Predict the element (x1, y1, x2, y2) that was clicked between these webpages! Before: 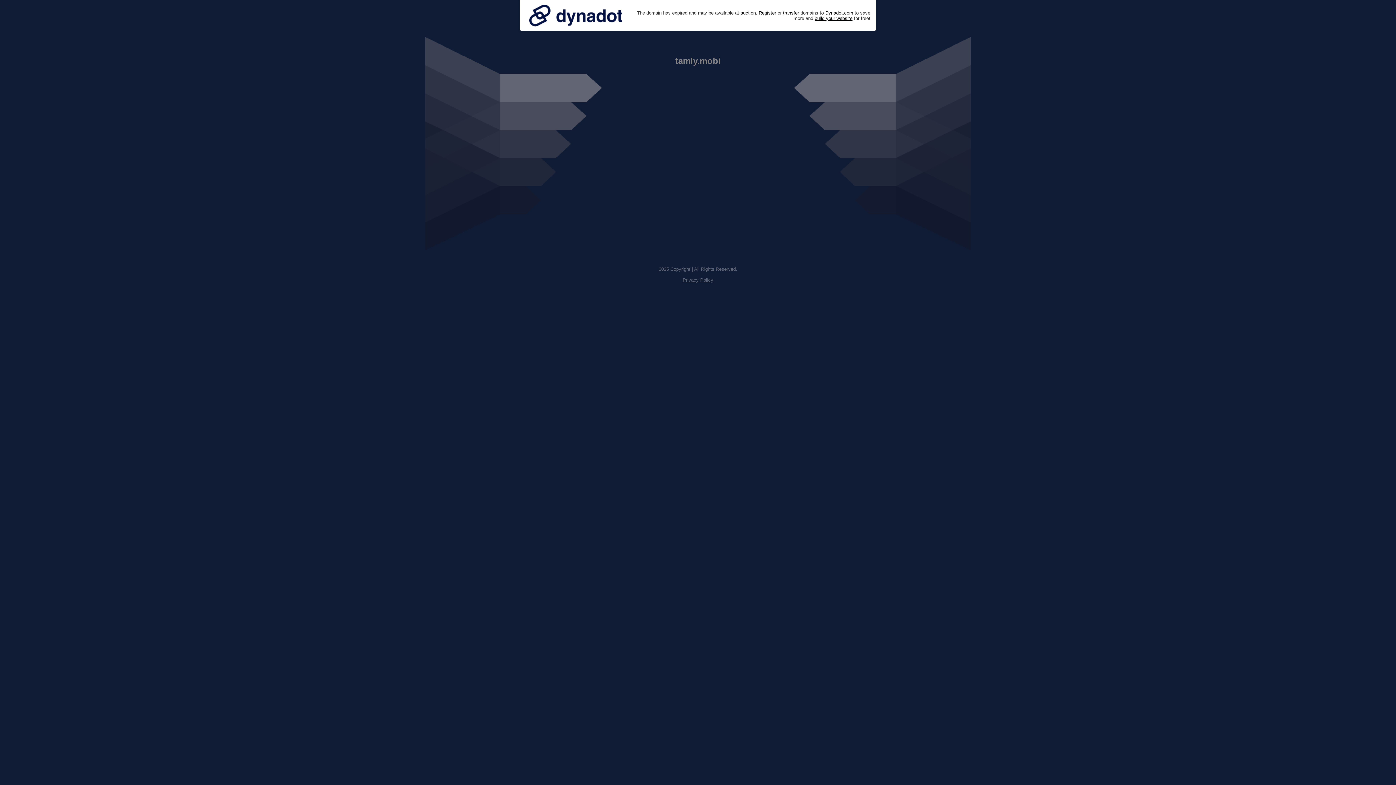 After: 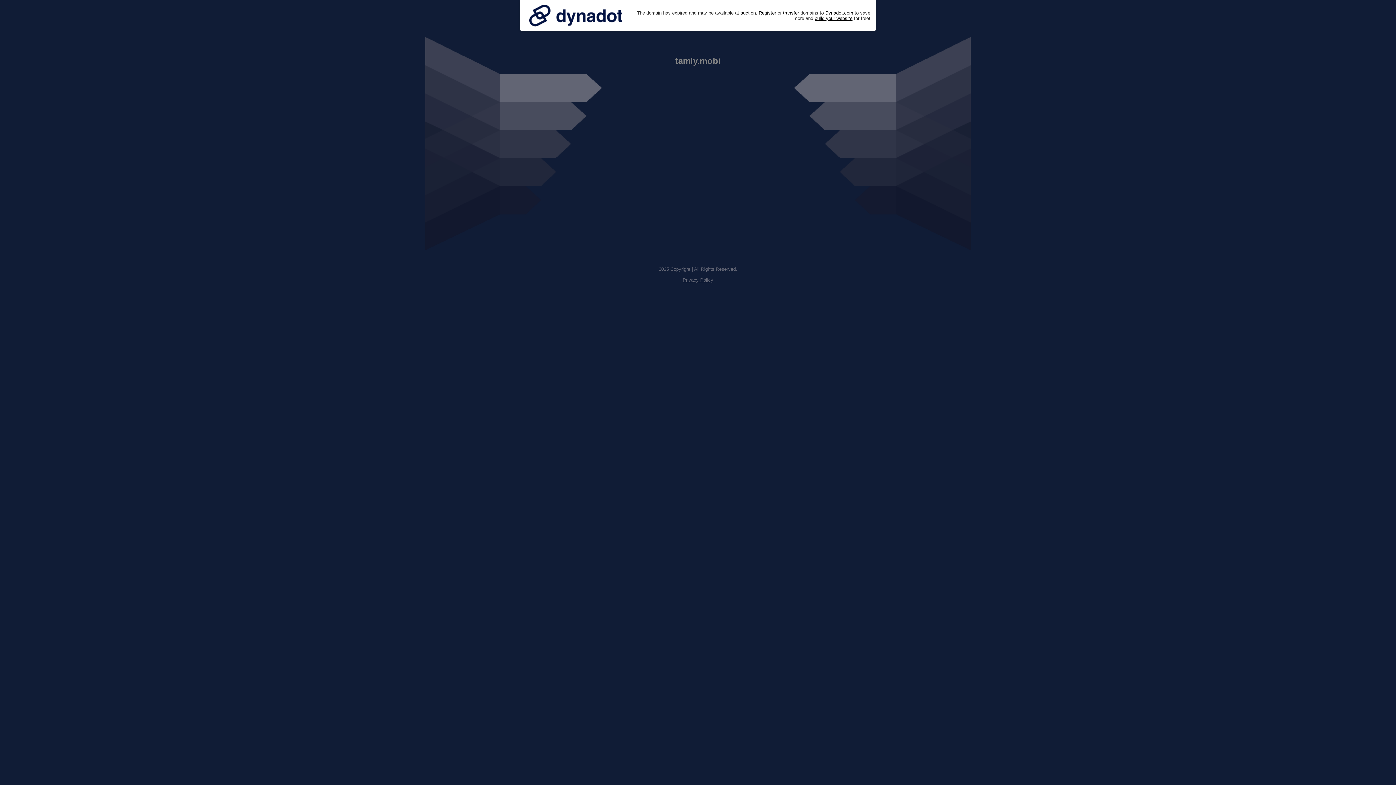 Action: bbox: (525, 0, 626, 30)